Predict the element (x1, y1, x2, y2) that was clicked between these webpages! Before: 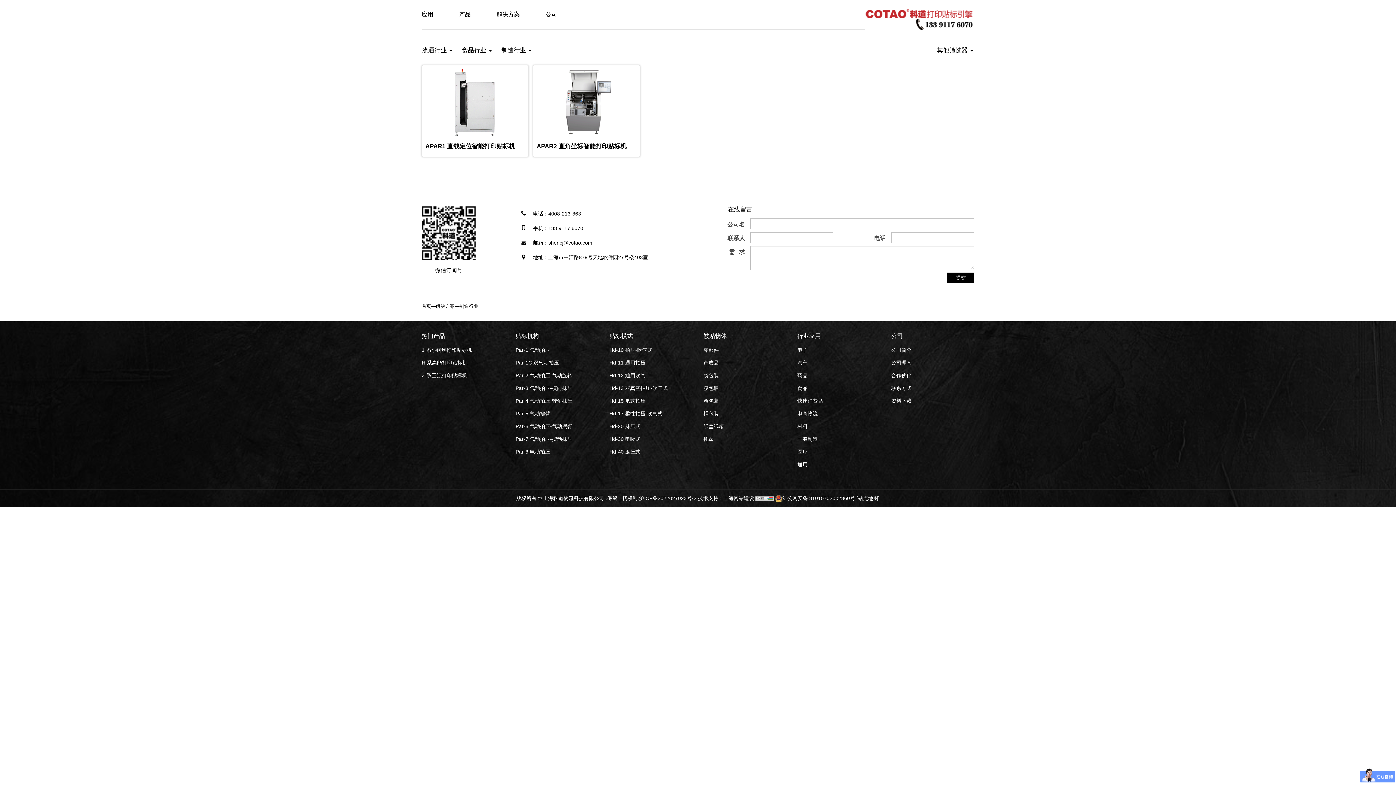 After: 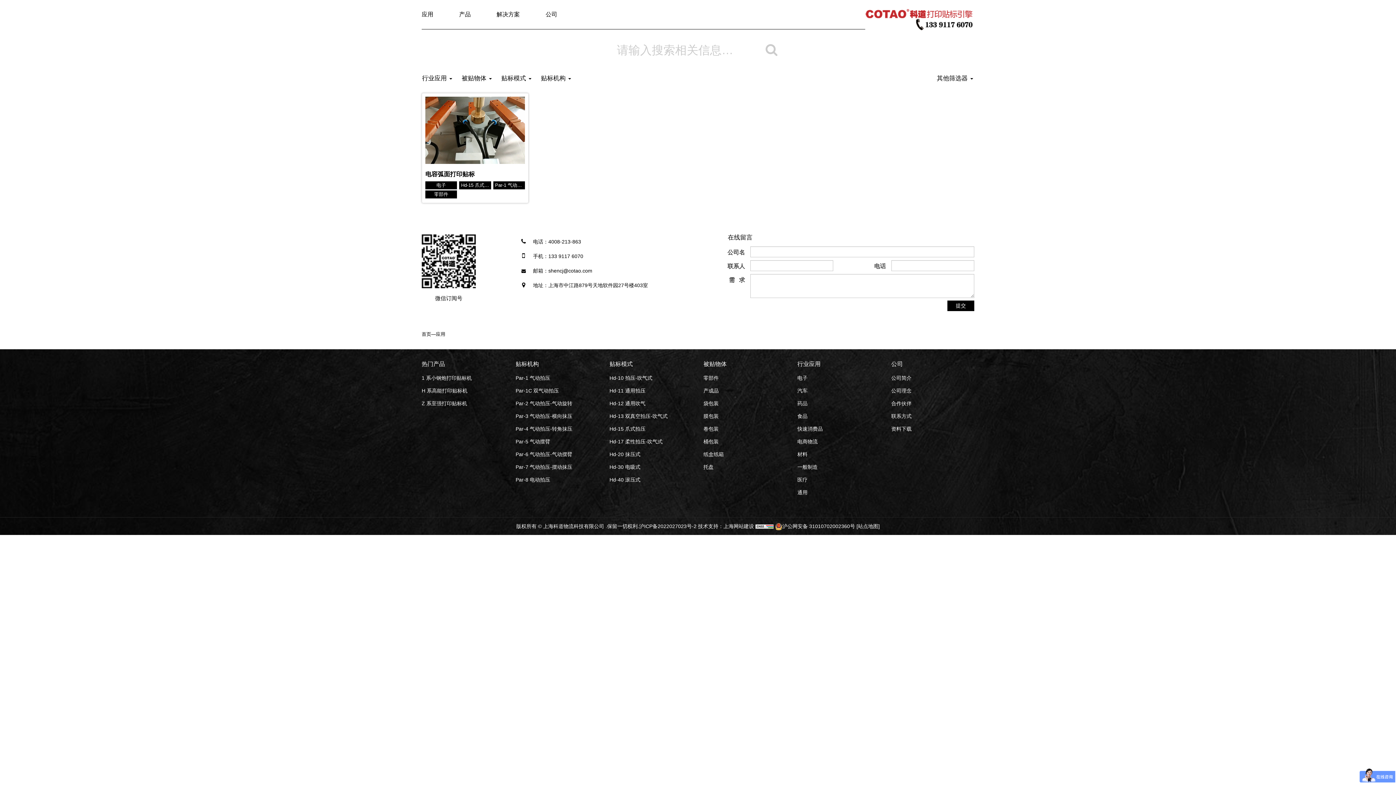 Action: label: Hd-15 爪式拍压 bbox: (609, 394, 692, 407)